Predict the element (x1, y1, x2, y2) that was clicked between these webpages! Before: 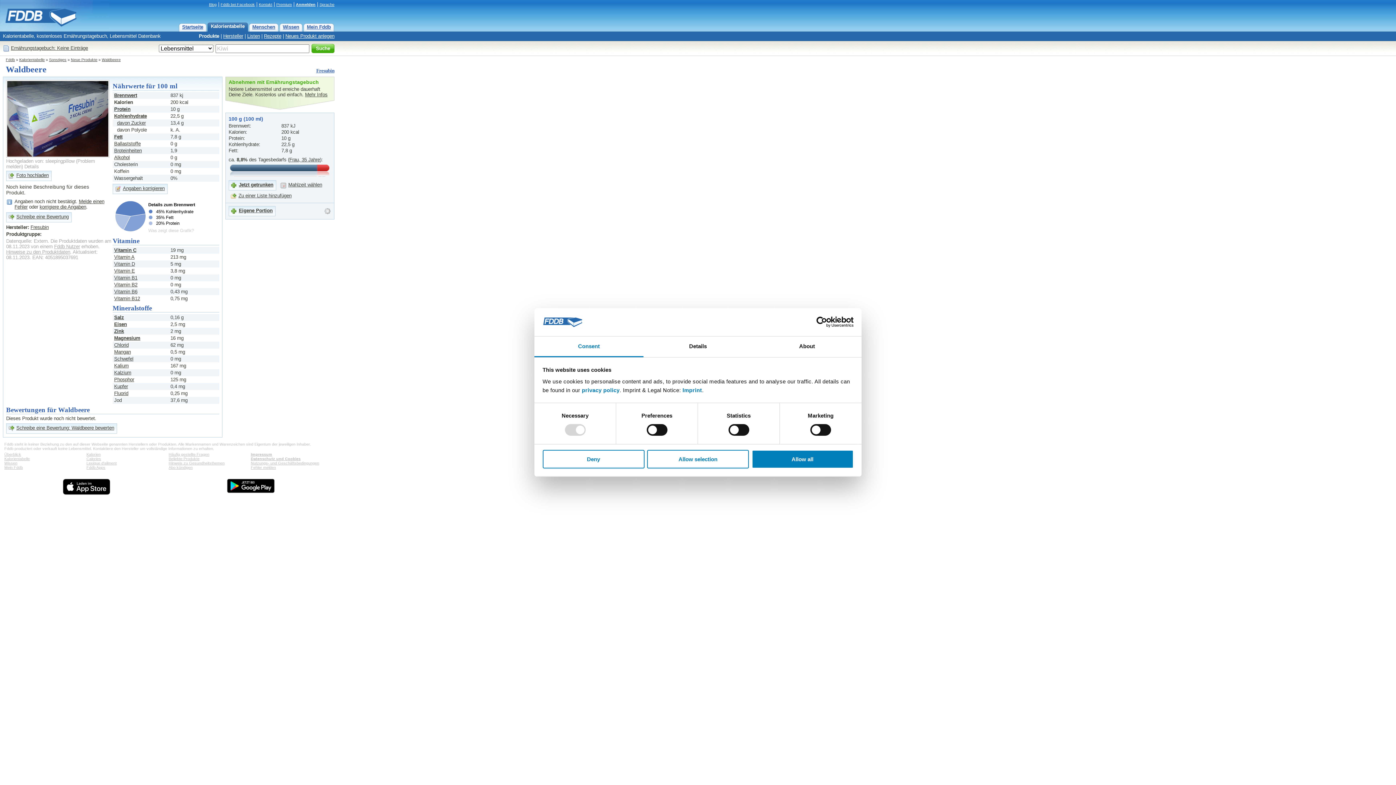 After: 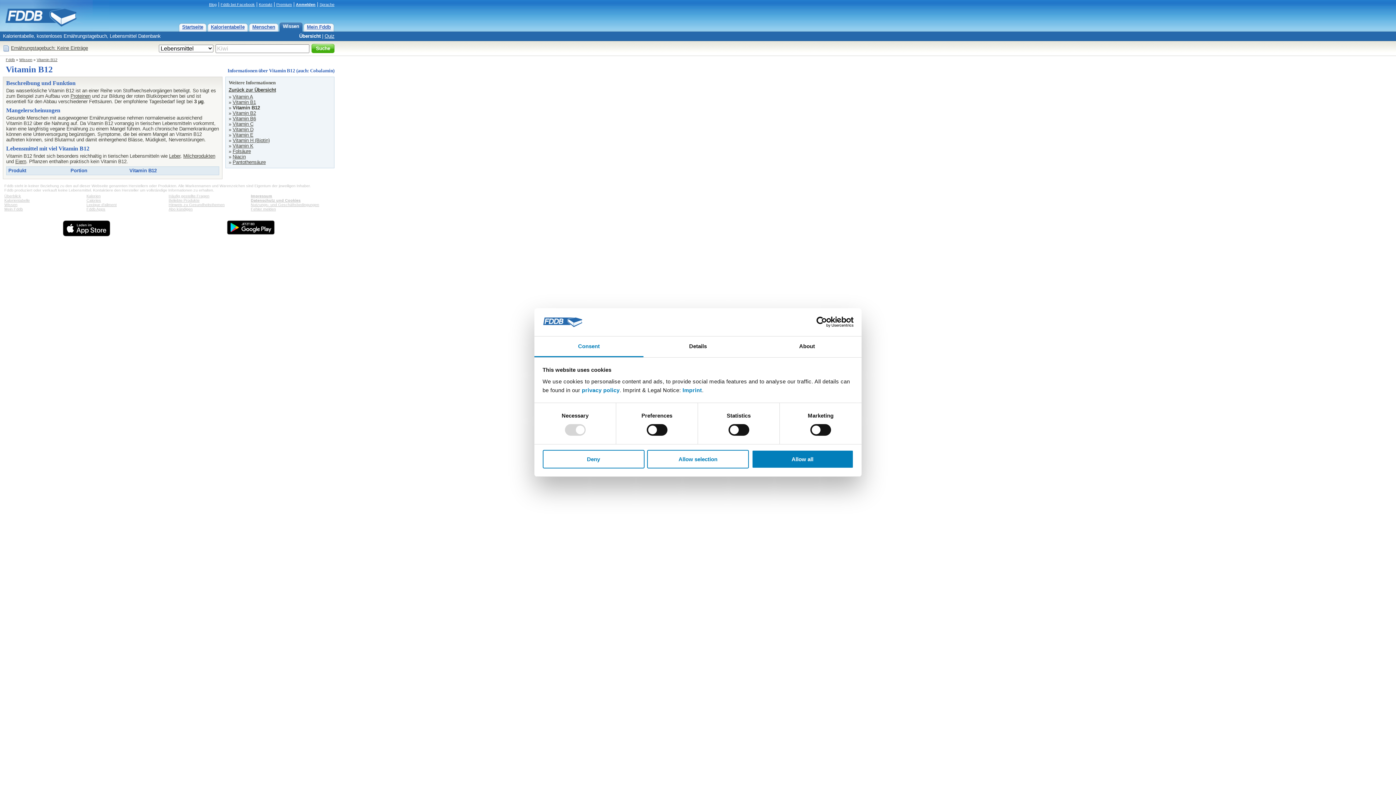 Action: bbox: (114, 296, 140, 301) label: Vitamin B12